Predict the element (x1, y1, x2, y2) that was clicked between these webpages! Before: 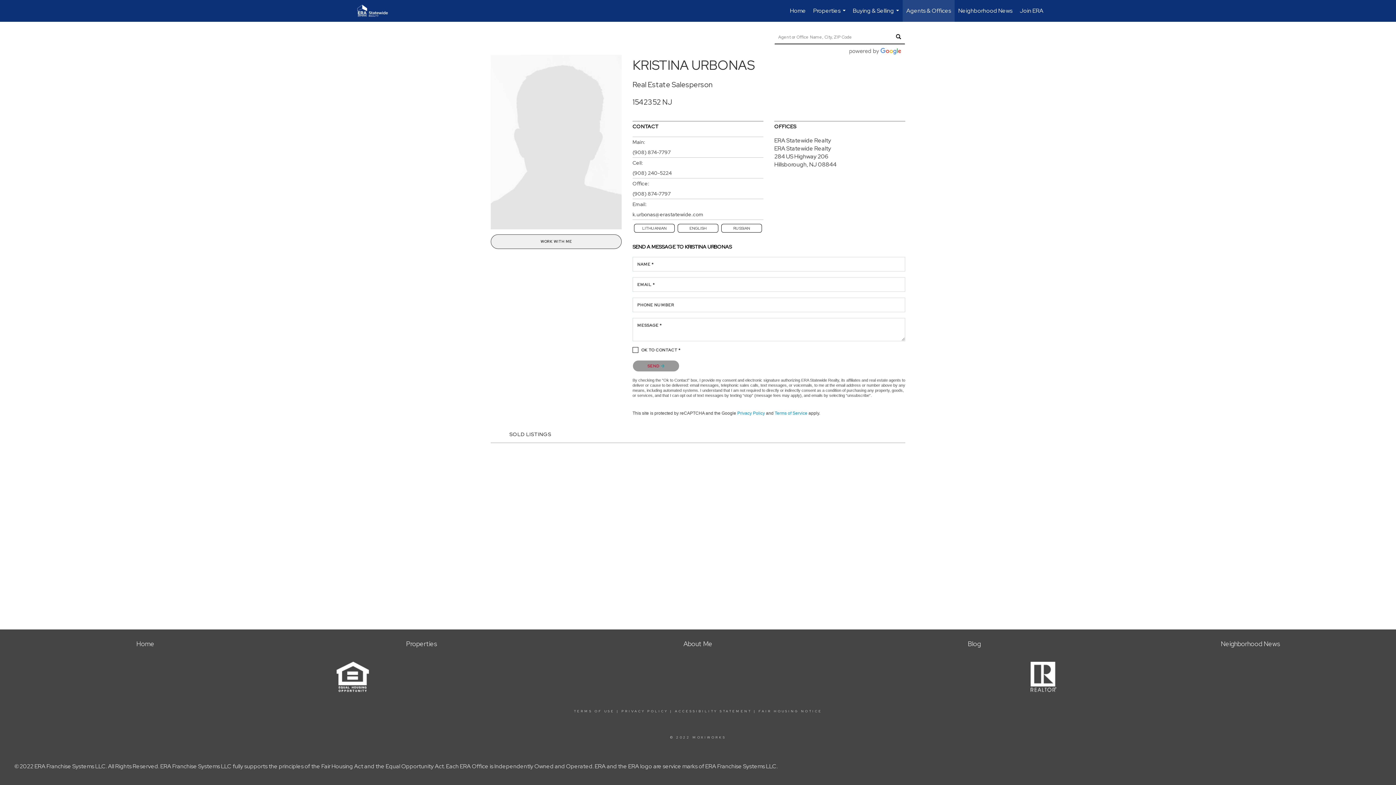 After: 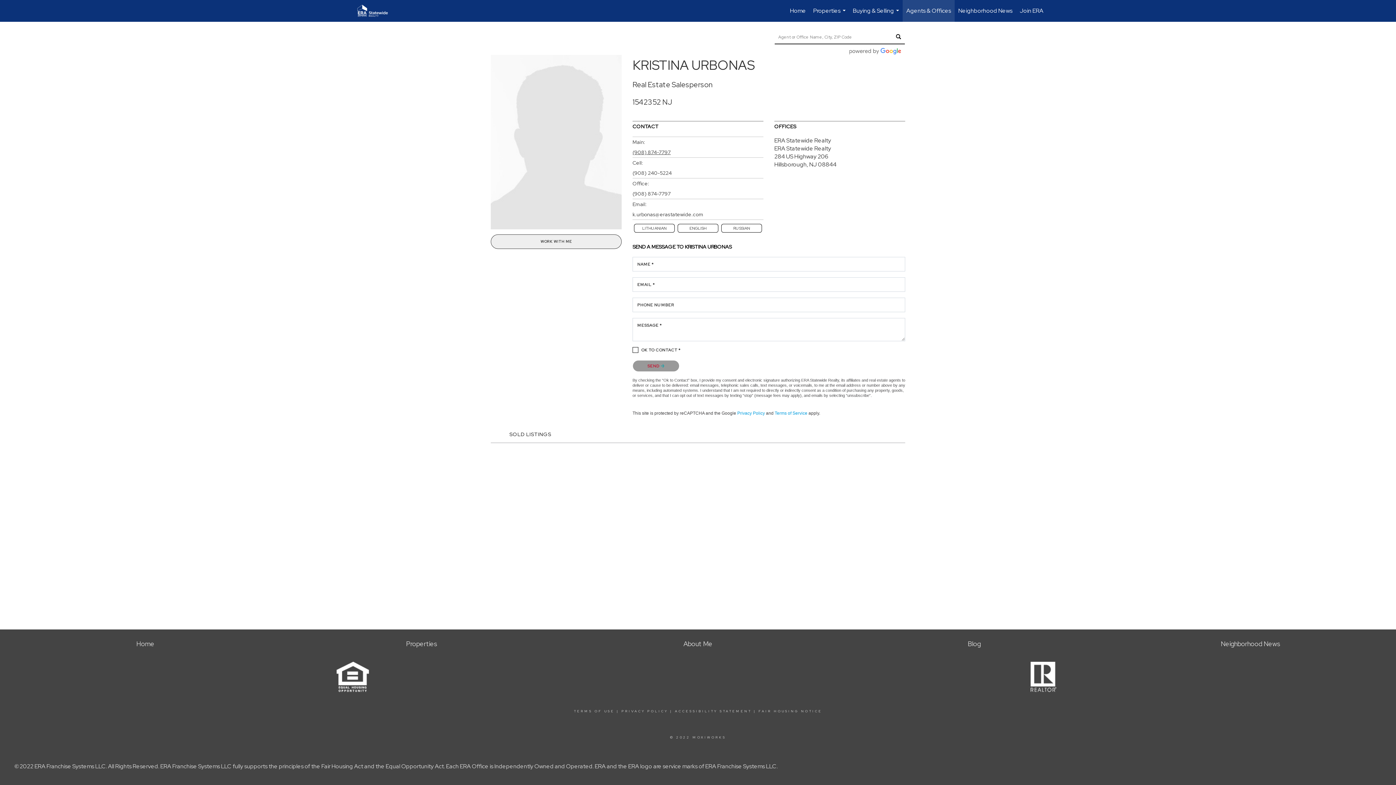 Action: label: (908) 874-7797 bbox: (632, 147, 763, 157)